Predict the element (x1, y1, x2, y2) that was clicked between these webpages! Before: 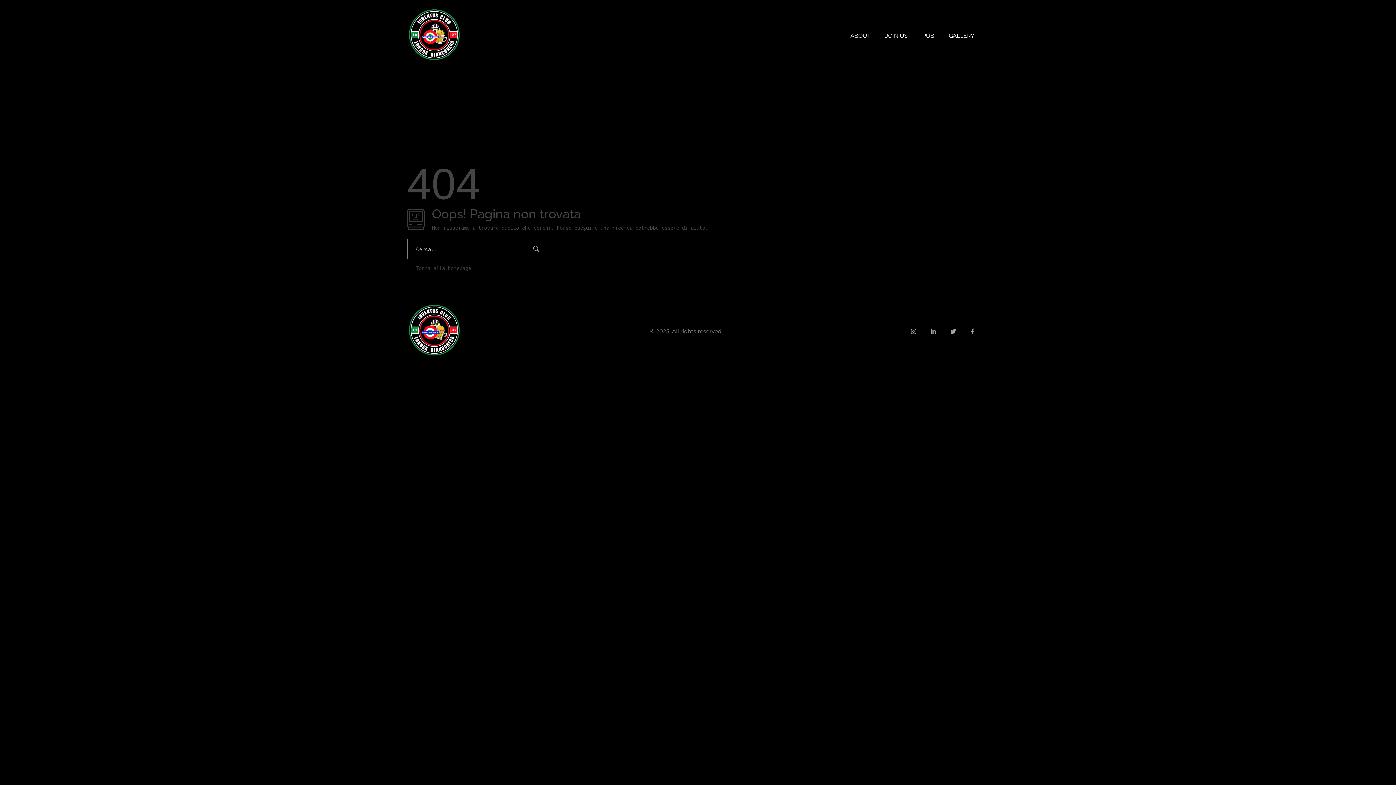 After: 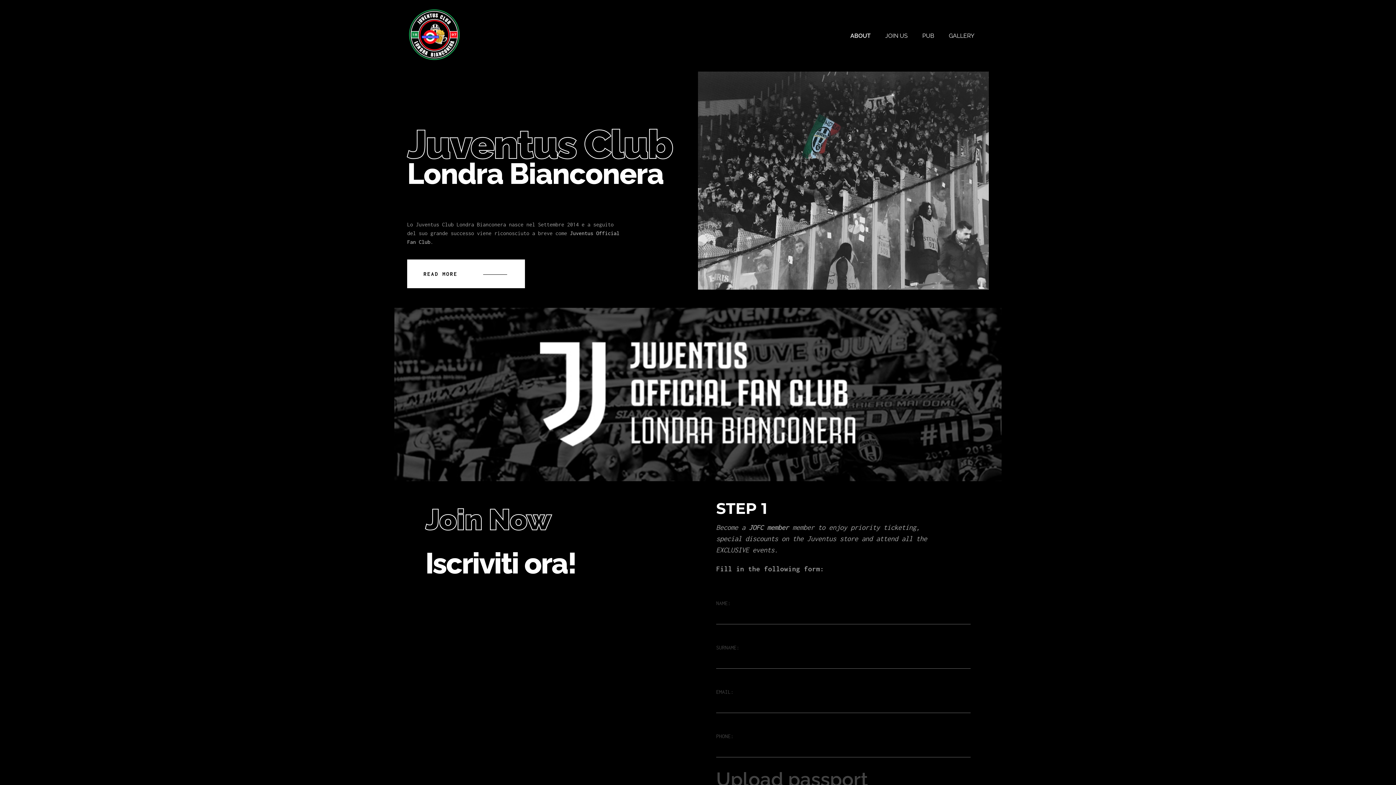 Action: bbox: (407, 7, 461, 61)